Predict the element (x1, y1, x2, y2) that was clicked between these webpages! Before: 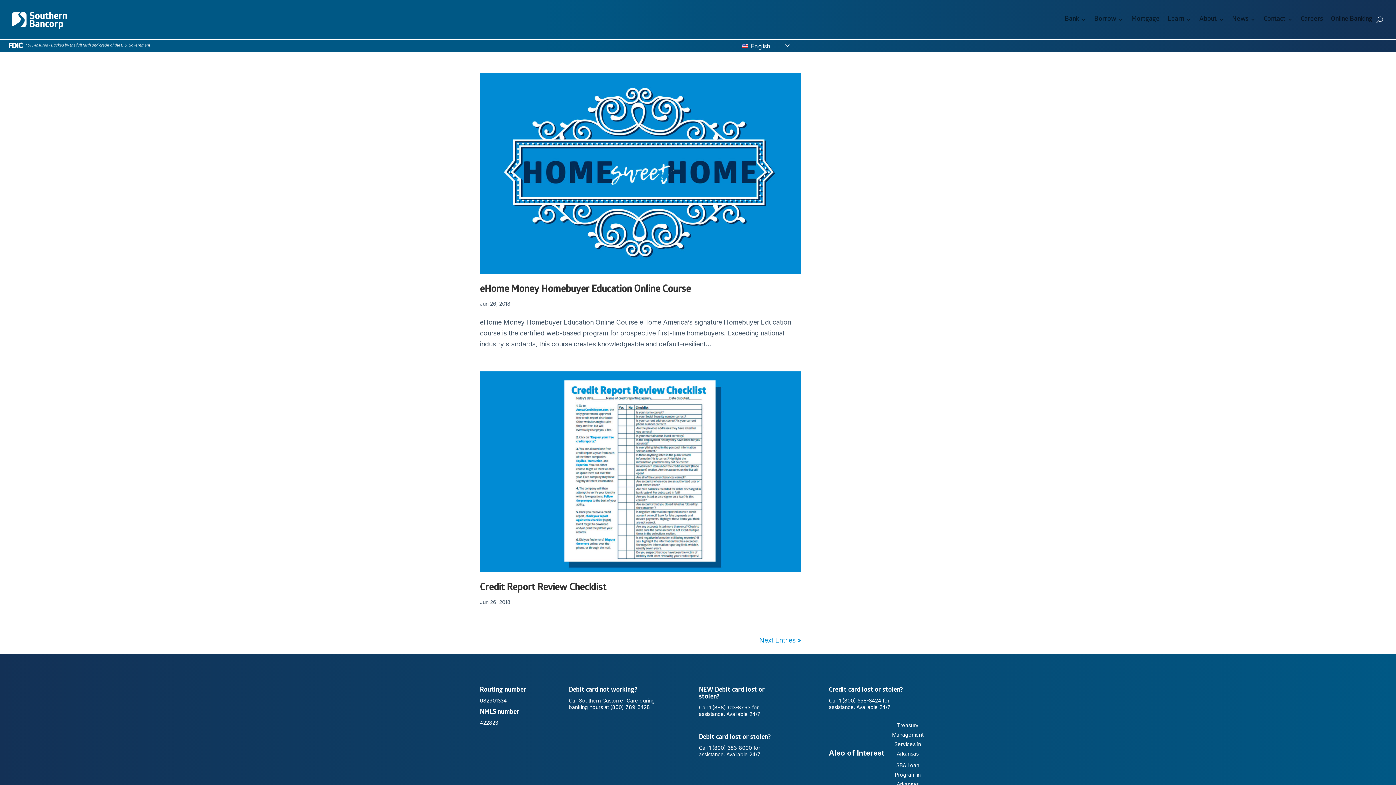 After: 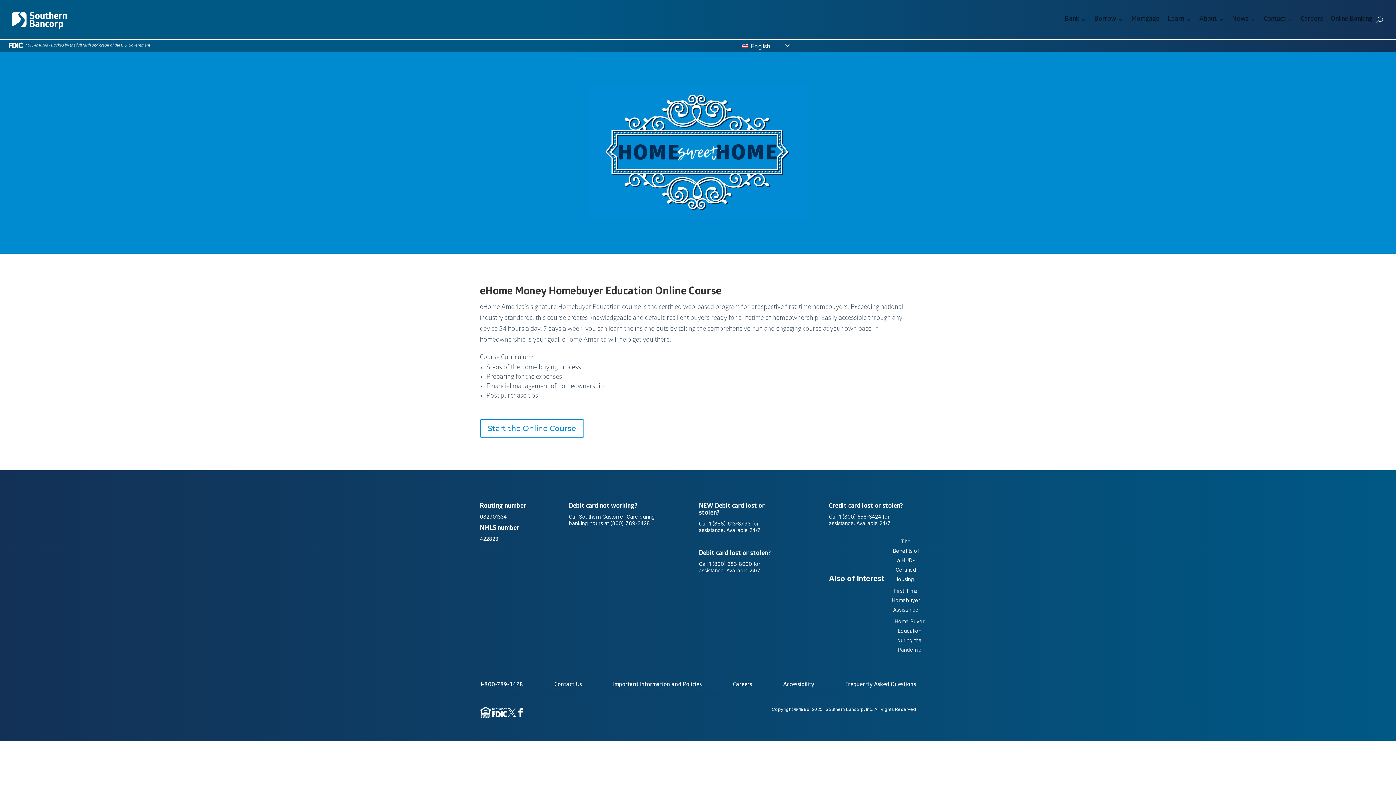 Action: label: eHome Money Homebuyer Education Online Course bbox: (480, 284, 690, 294)